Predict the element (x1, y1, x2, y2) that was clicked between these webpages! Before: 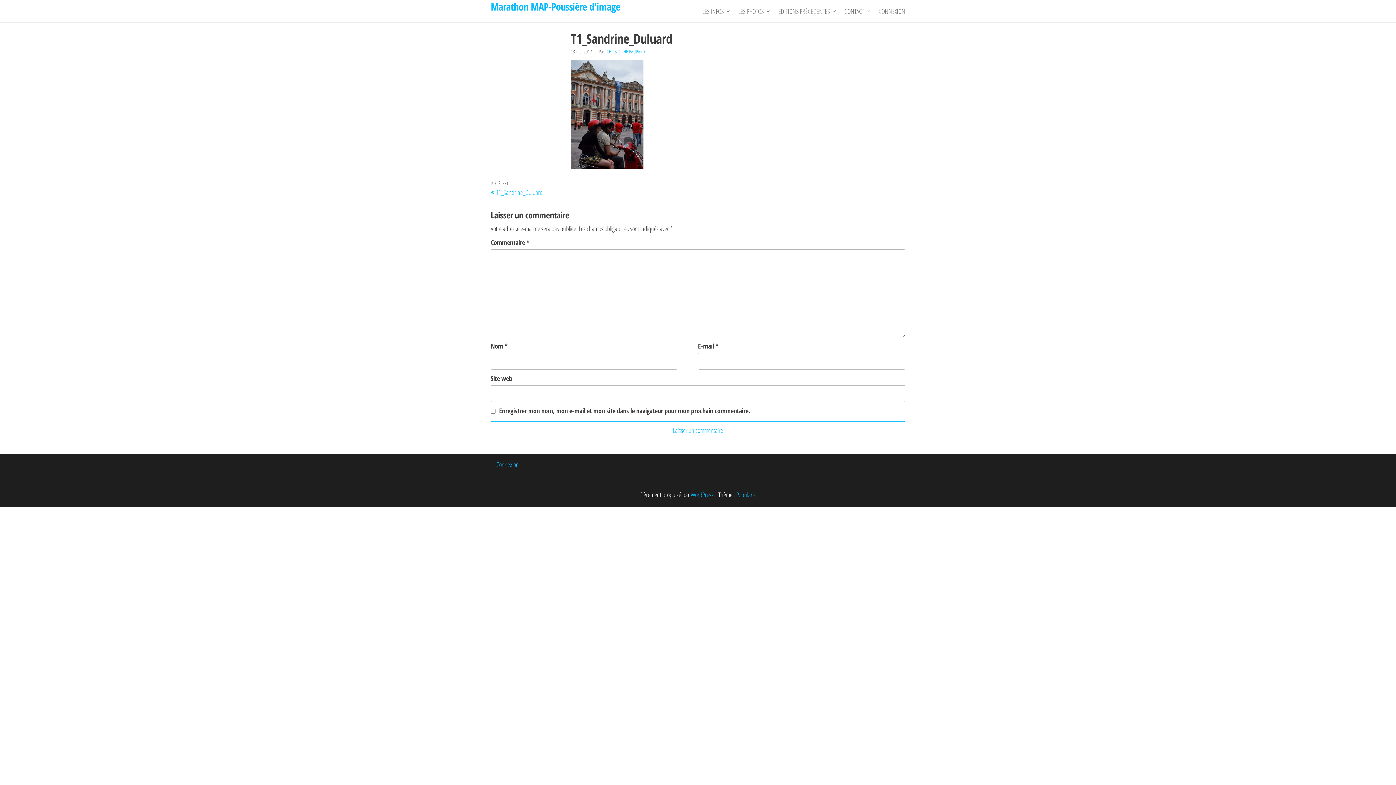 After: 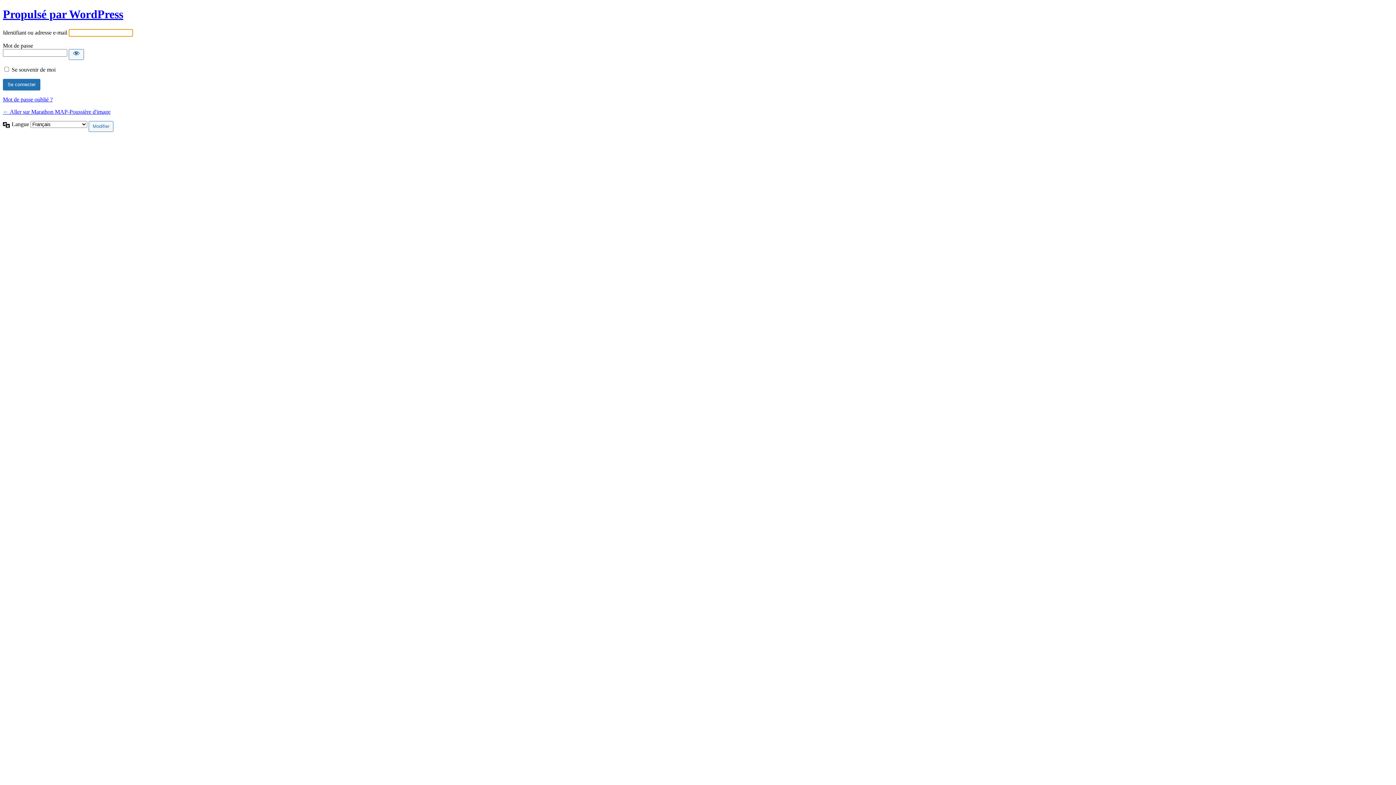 Action: label: Connexion bbox: (496, 460, 518, 468)